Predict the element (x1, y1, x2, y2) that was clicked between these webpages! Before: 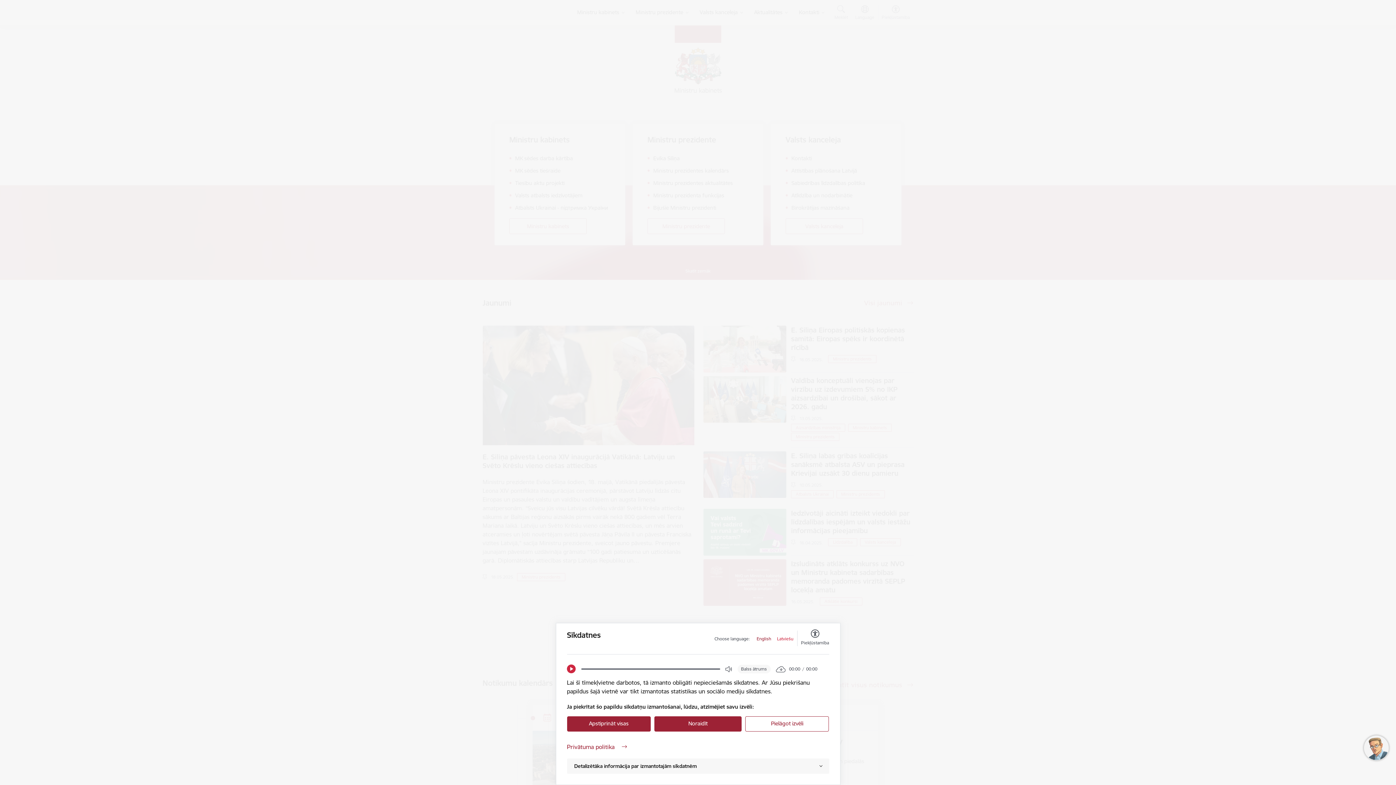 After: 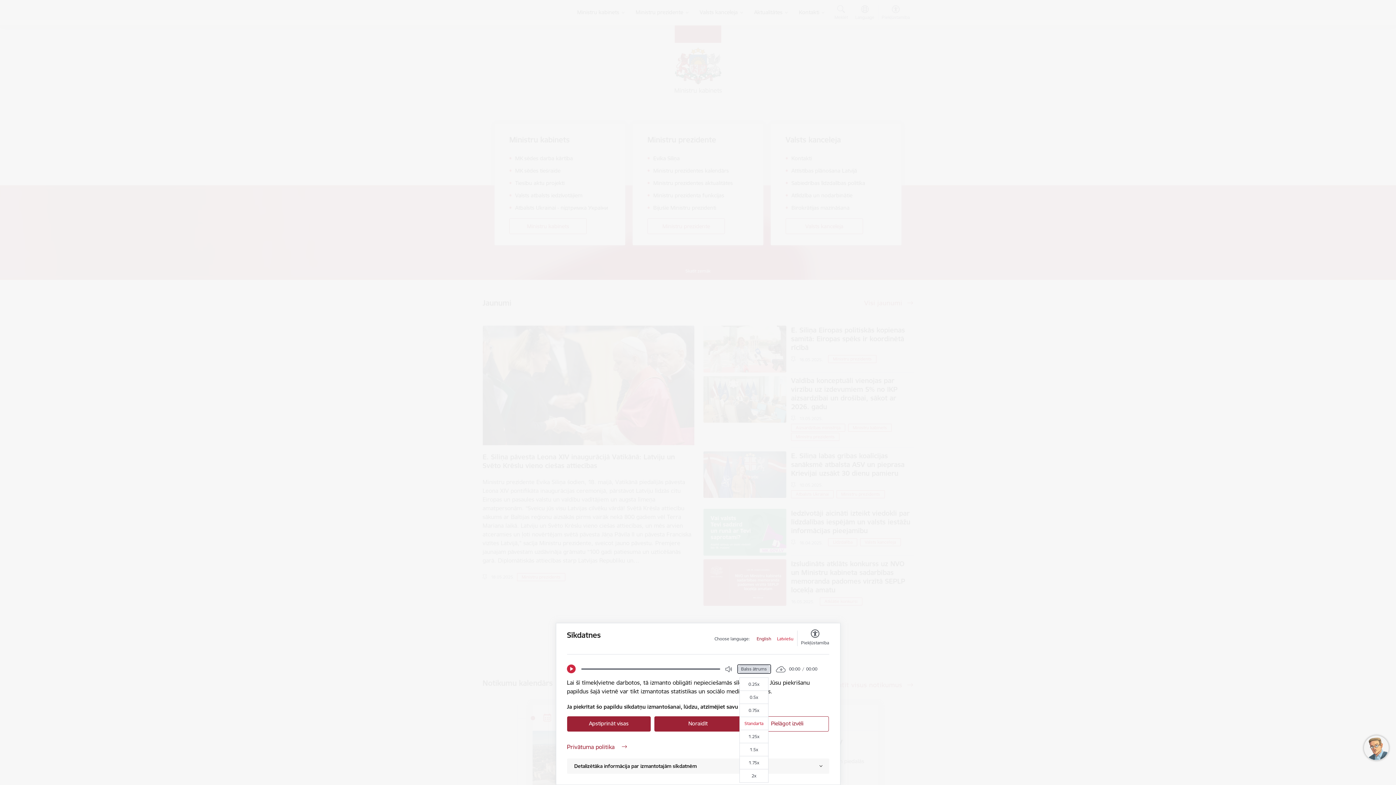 Action: label: Balss ātrums bbox: (737, 665, 770, 673)